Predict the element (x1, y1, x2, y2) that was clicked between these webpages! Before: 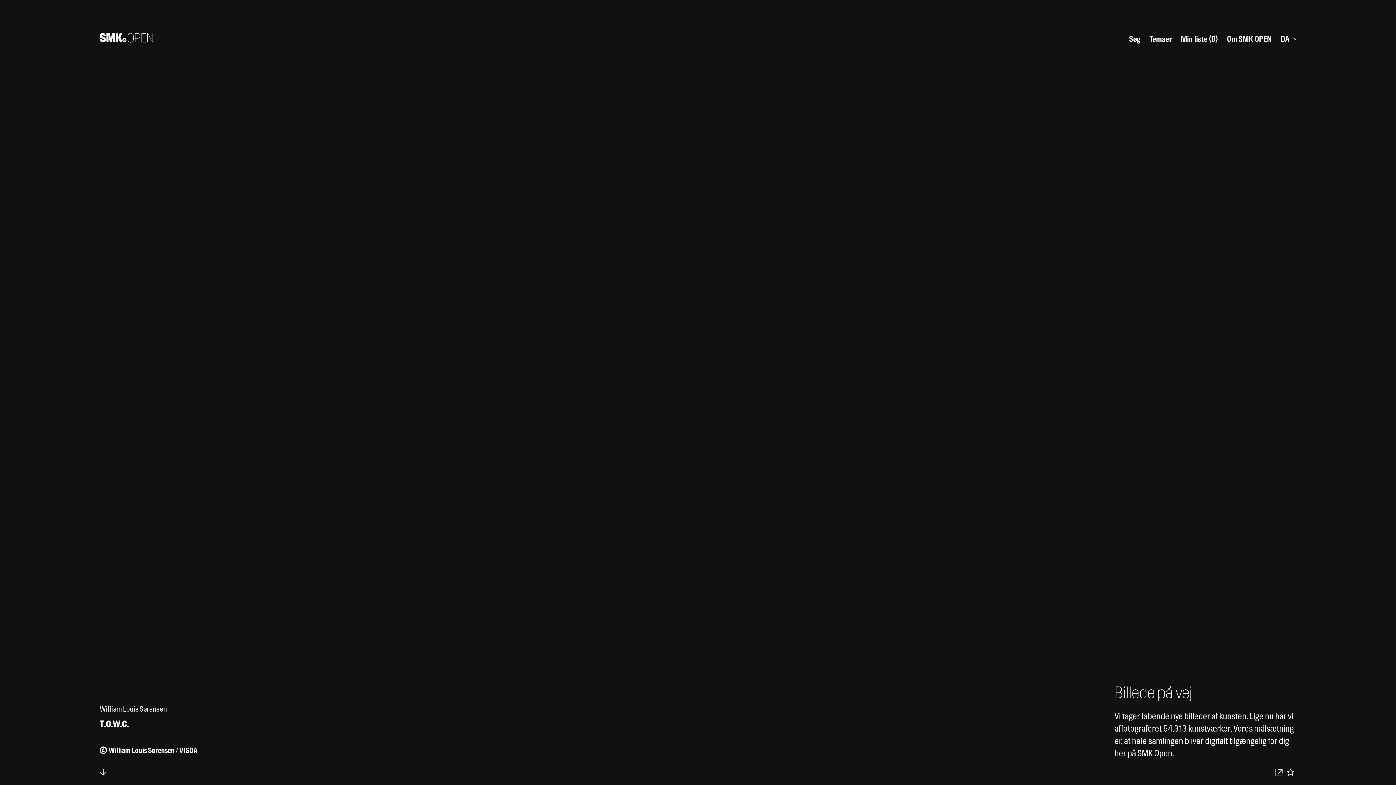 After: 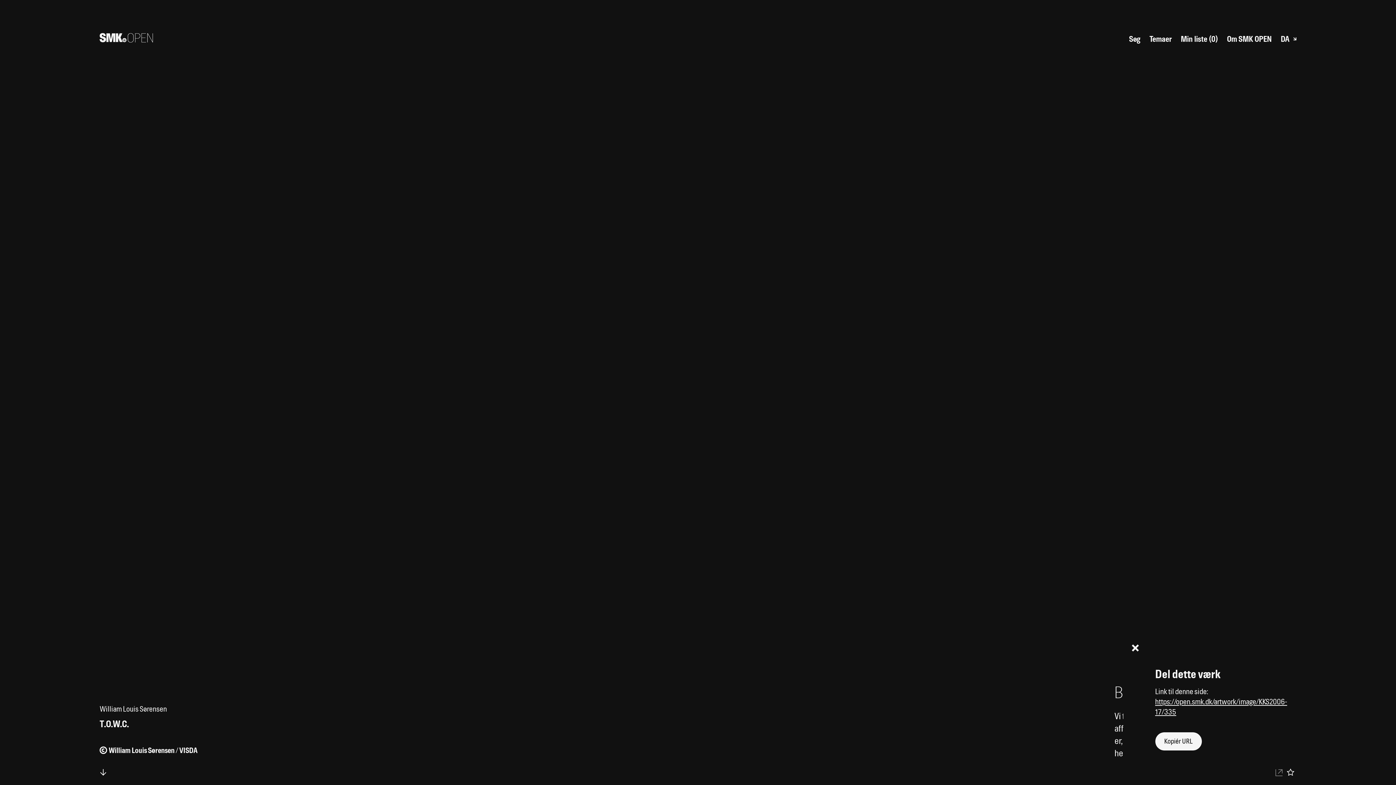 Action: bbox: (1273, 766, 1284, 778) label: Download